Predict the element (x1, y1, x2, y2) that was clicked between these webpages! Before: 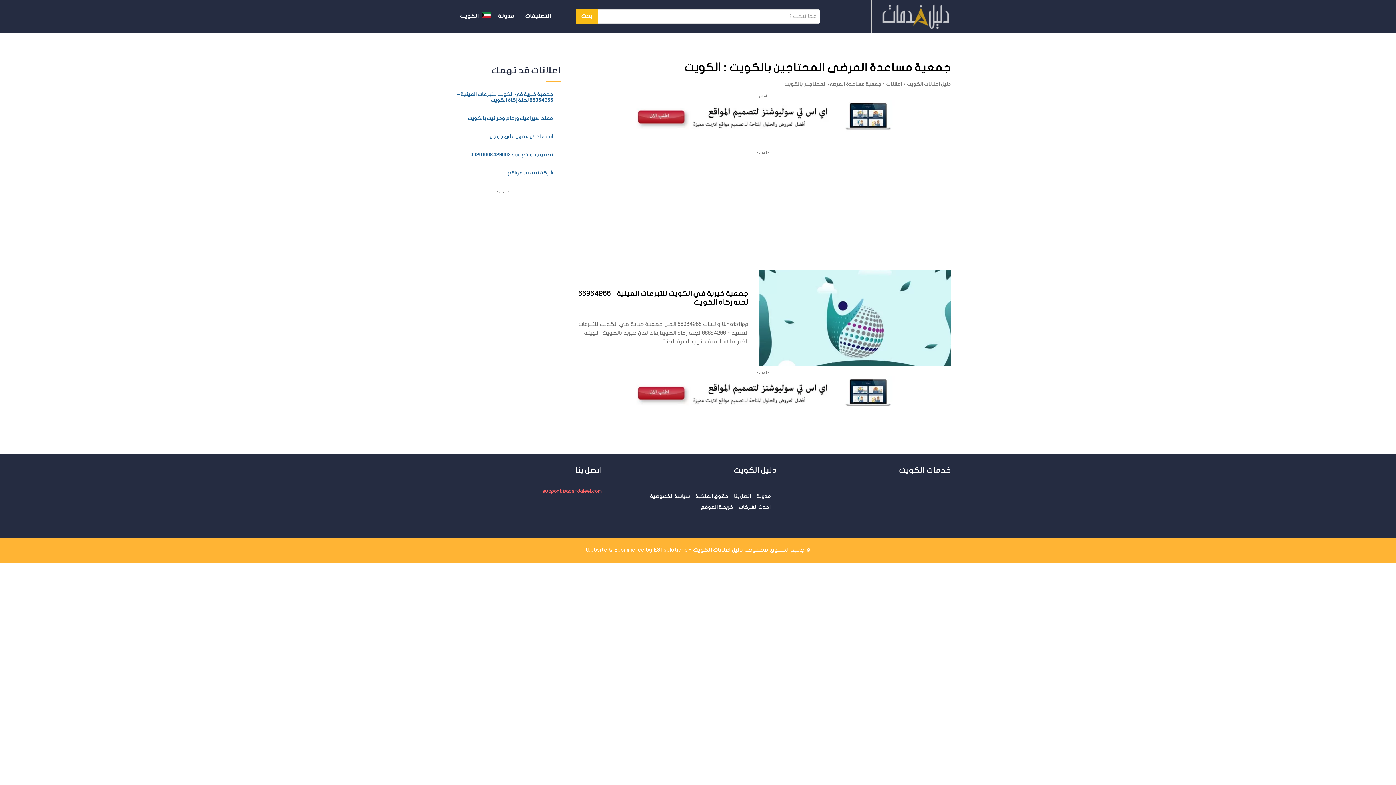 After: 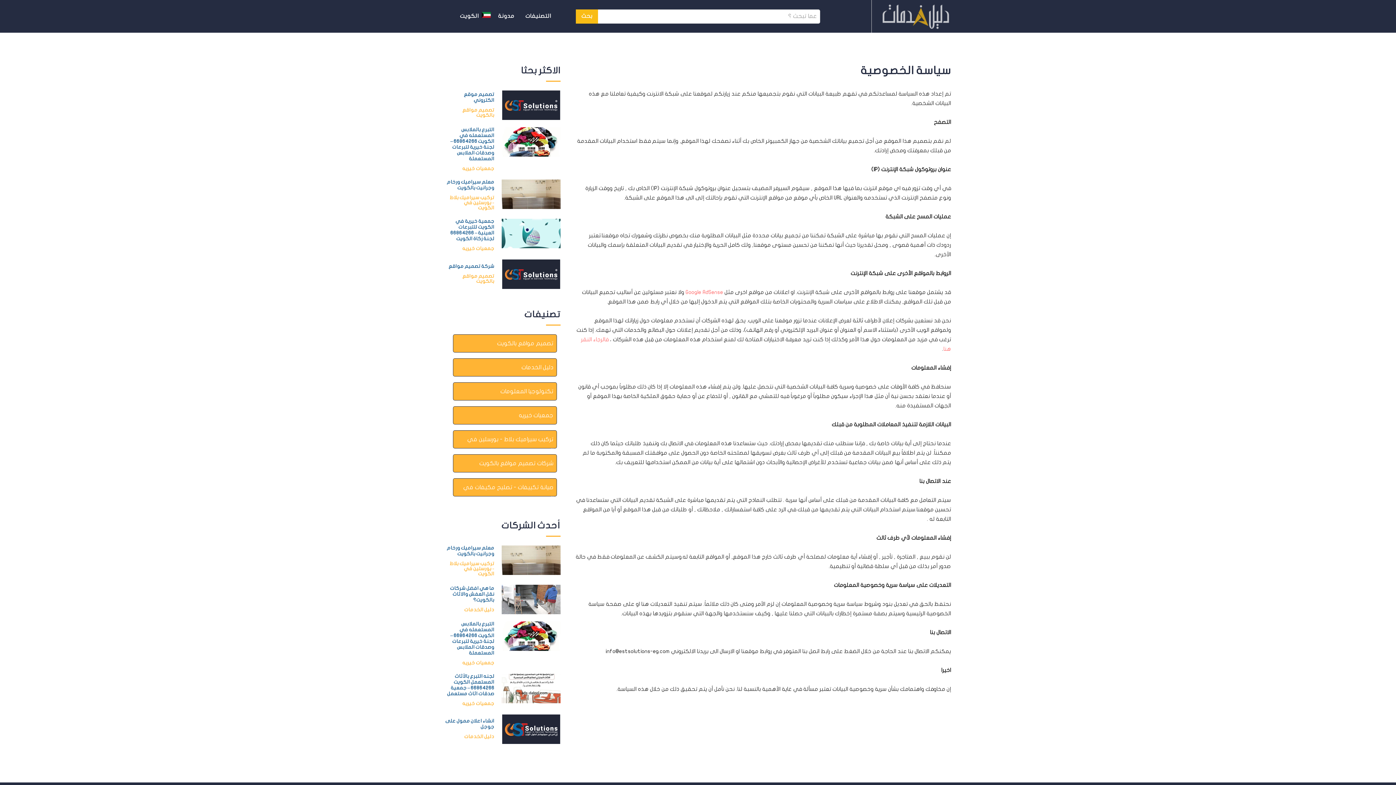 Action: label: سياسة الخصوصية bbox: (650, 491, 690, 502)